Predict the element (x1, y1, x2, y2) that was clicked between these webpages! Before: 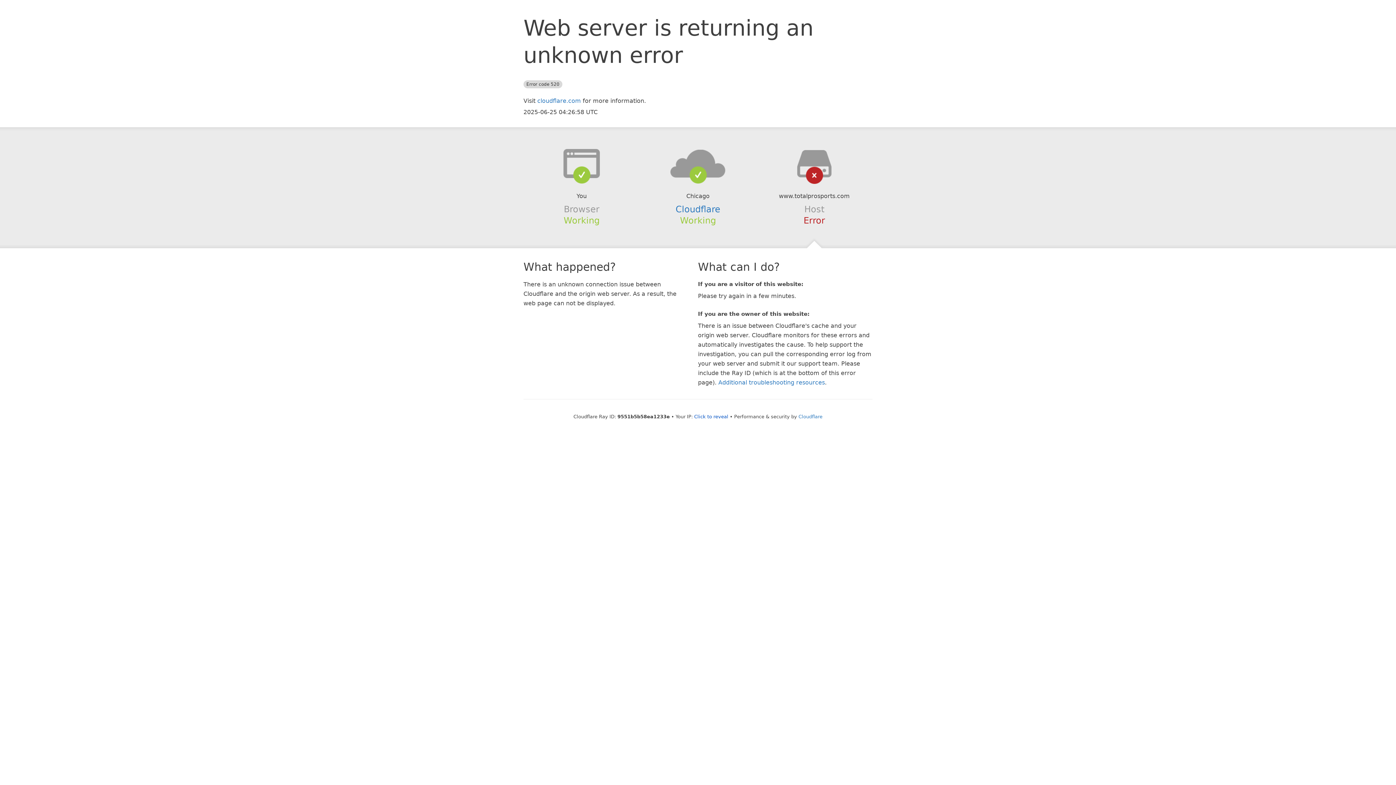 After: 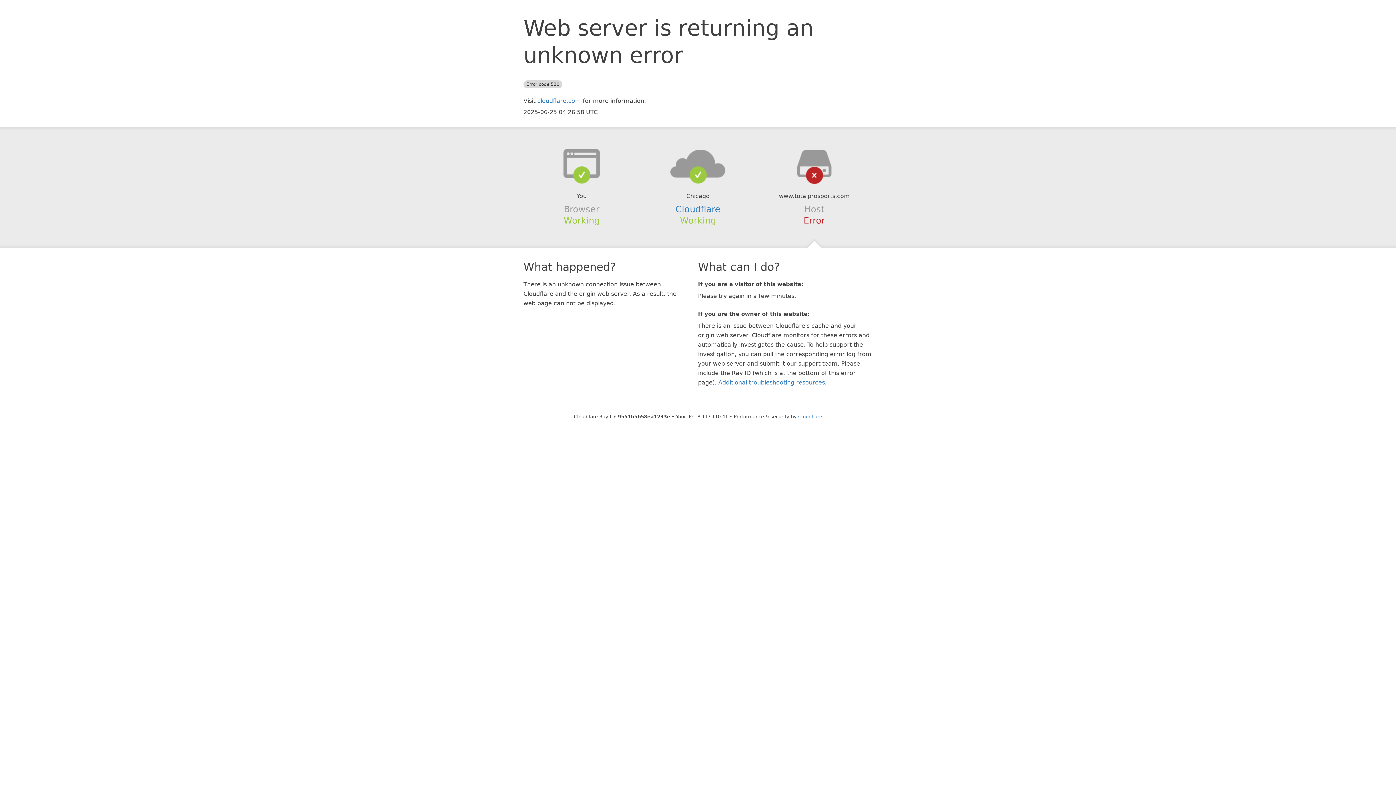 Action: bbox: (694, 414, 728, 419) label: Click to reveal